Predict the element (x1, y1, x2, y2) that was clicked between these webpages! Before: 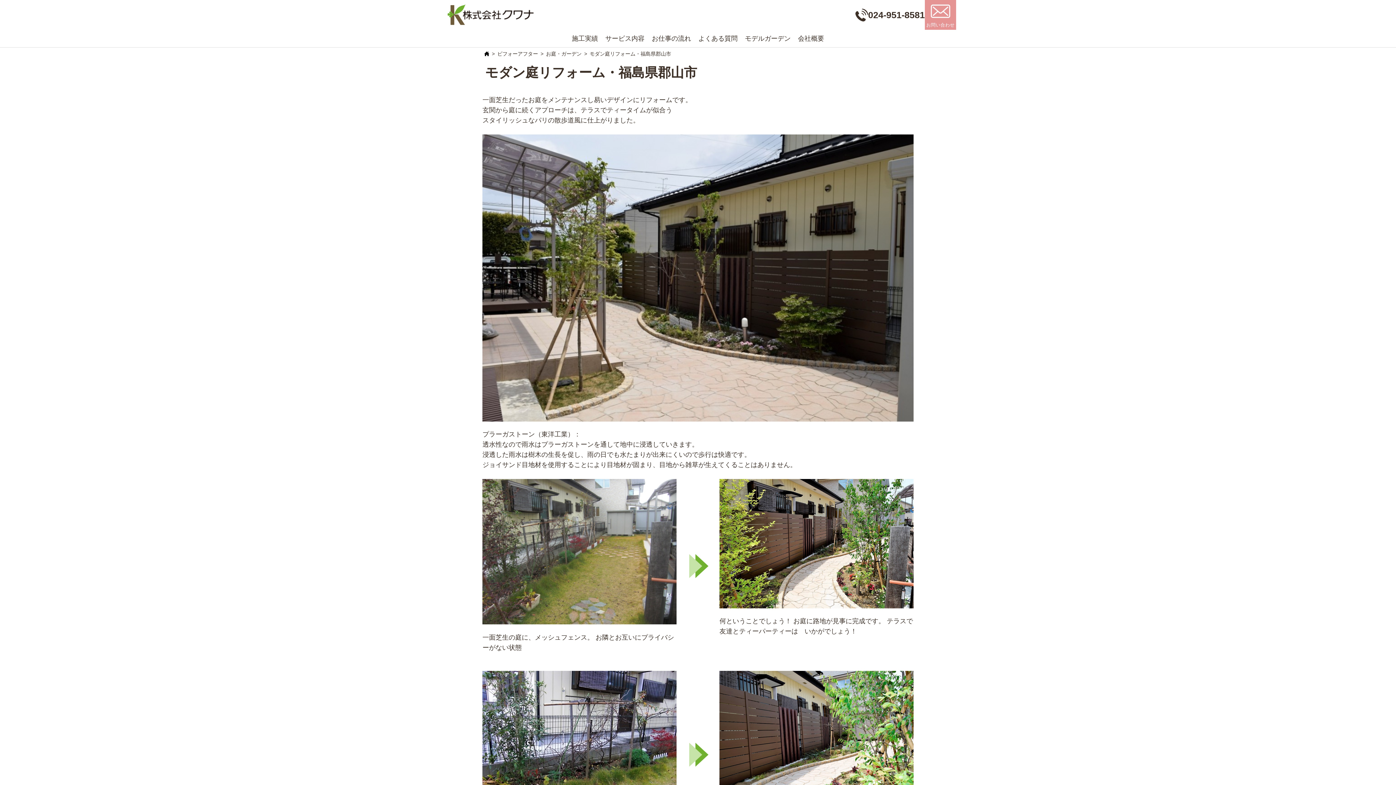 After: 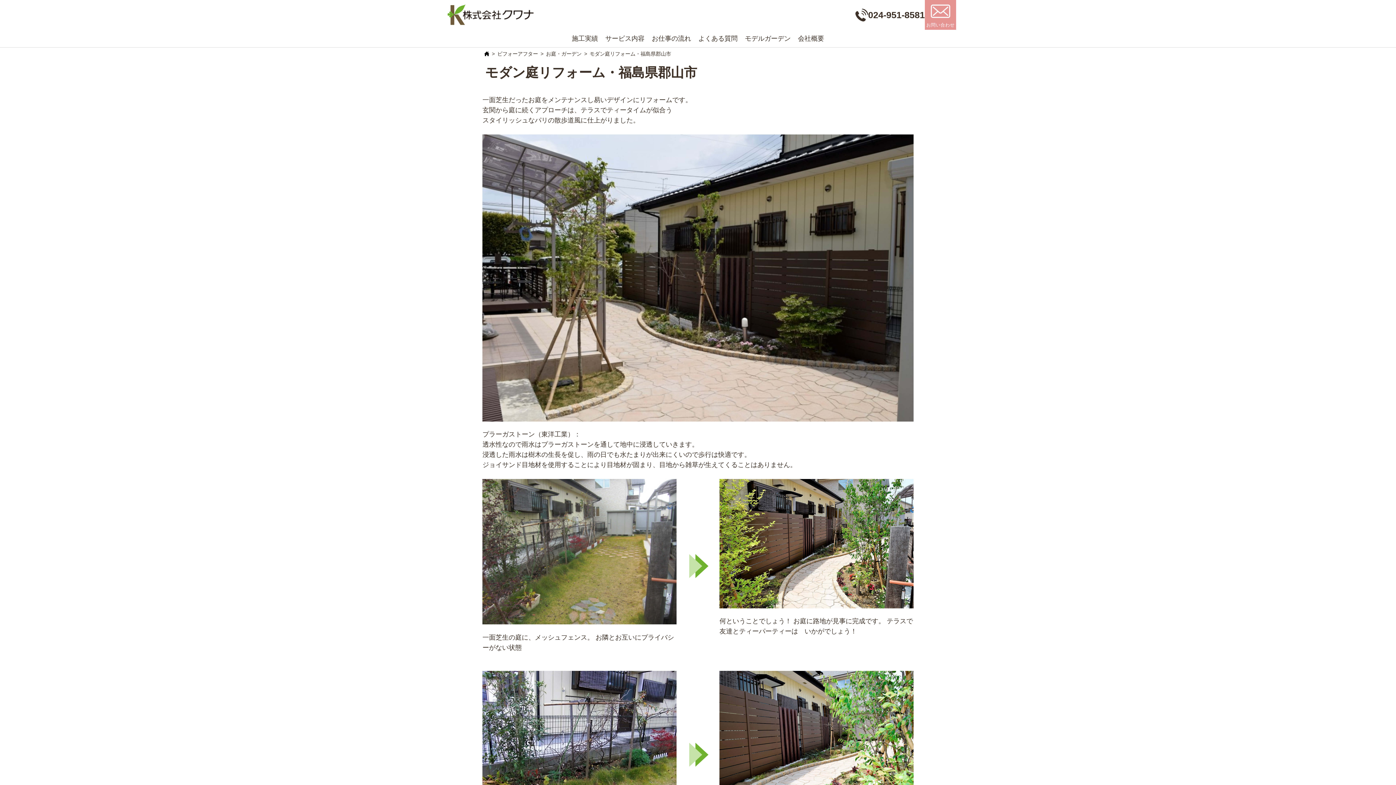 Action: bbox: (855, 0, 925, 29) label: 024-951-8581